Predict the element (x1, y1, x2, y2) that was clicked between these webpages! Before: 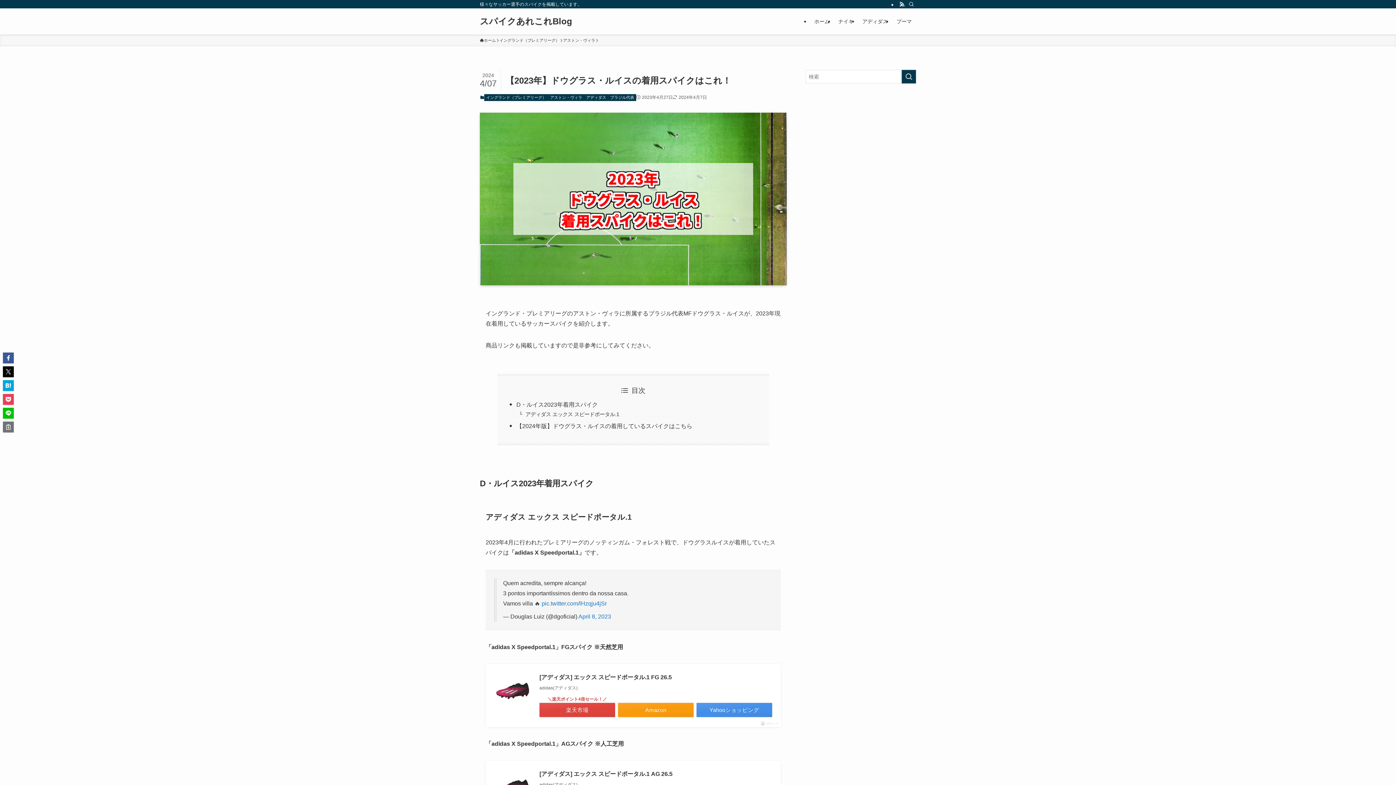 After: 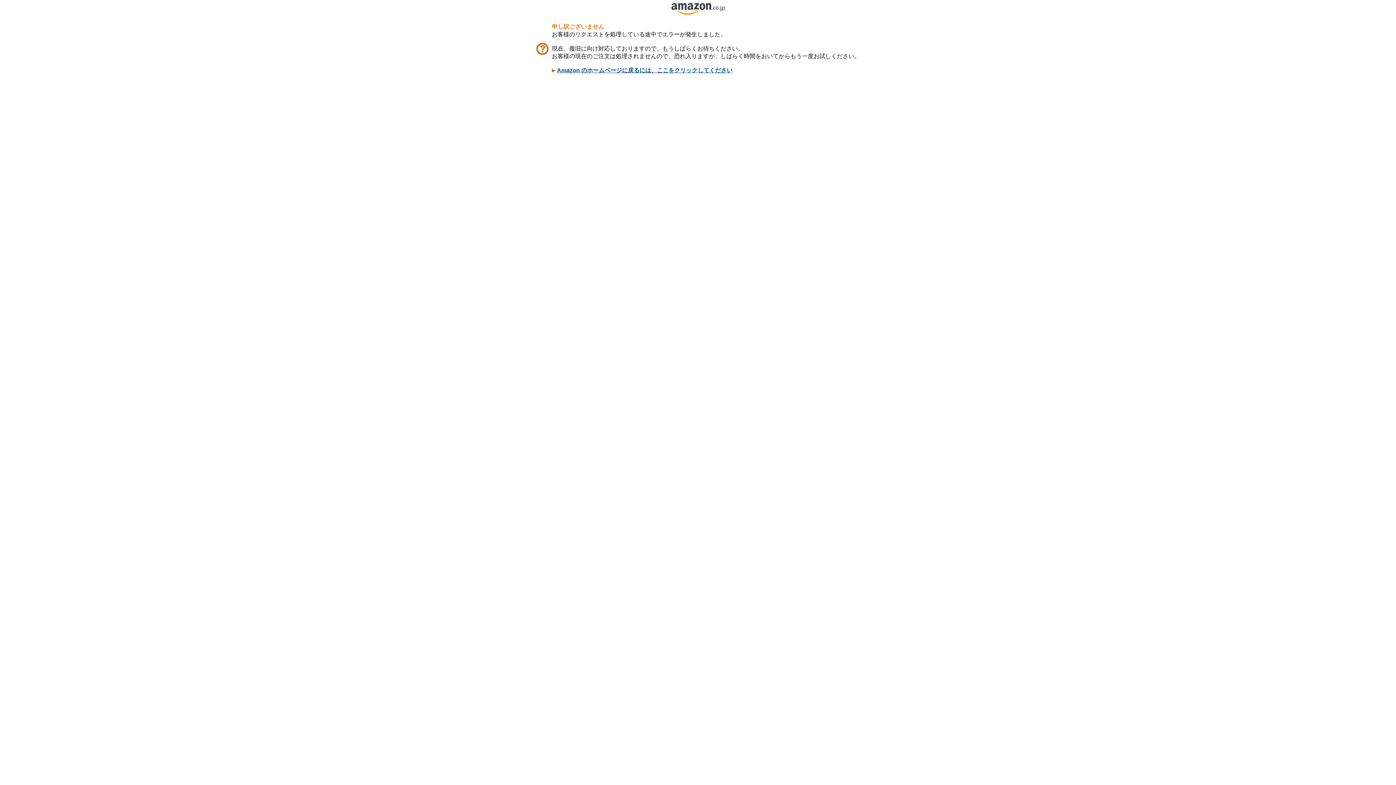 Action: bbox: (539, 769, 772, 778) label: [アディダス] エックス スピードポータル.1 AG 26.5